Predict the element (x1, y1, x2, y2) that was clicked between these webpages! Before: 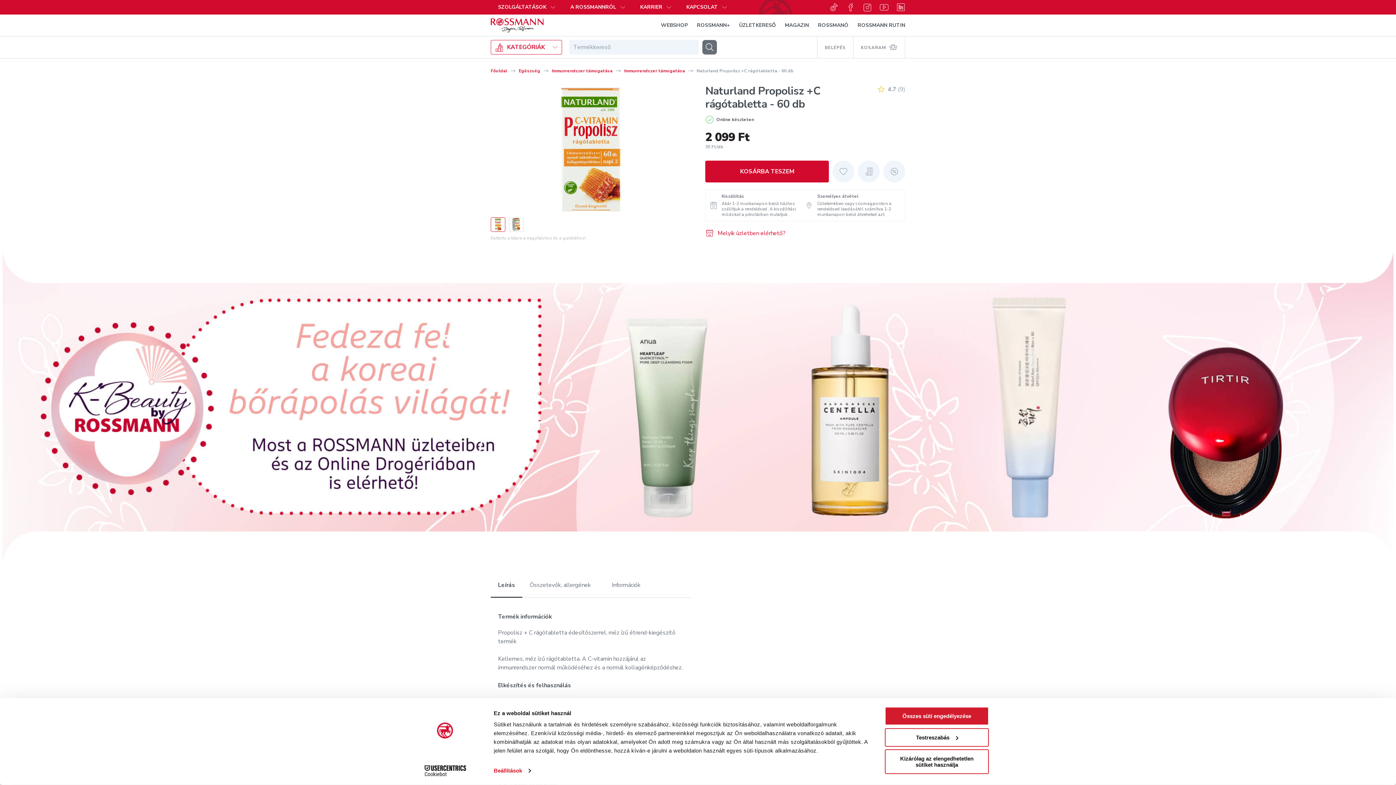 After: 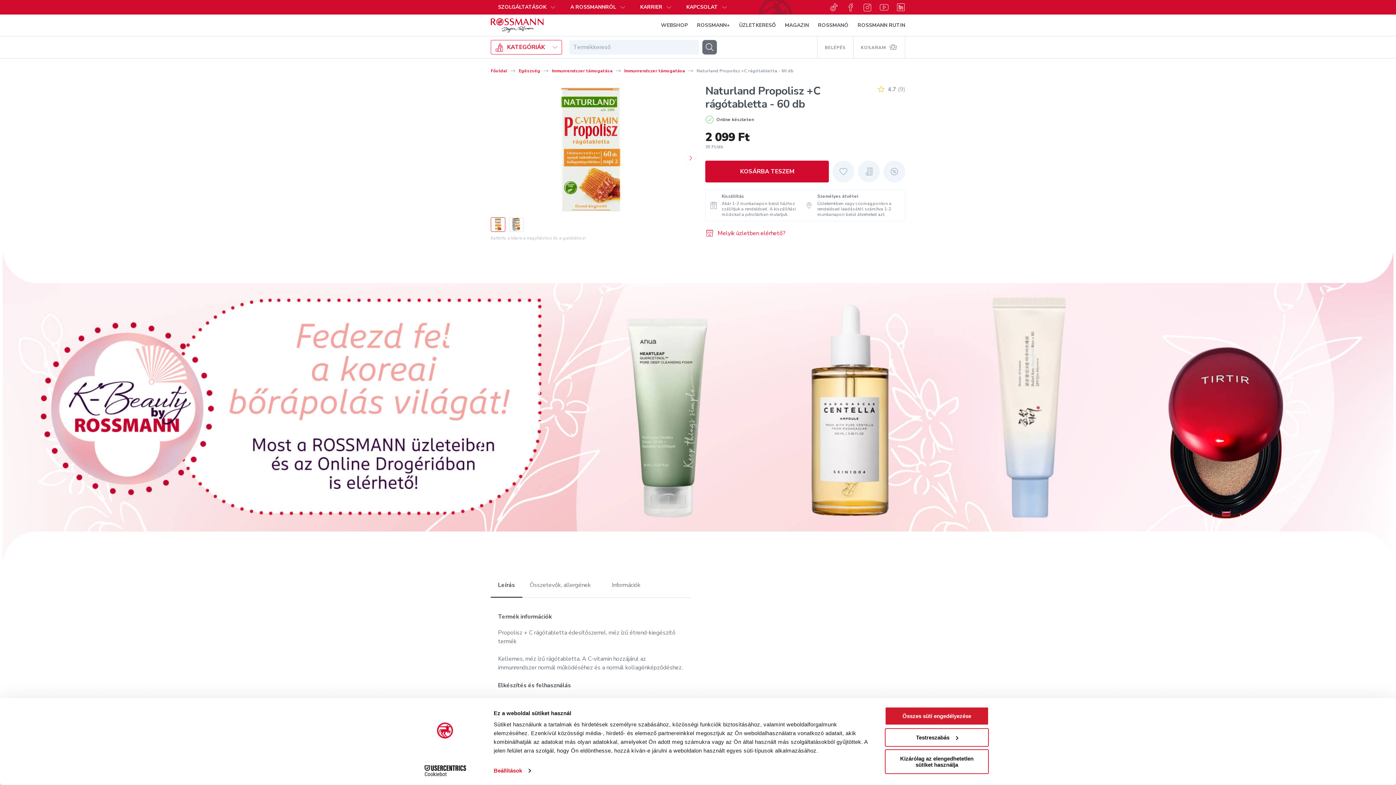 Action: bbox: (490, 217, 505, 231)